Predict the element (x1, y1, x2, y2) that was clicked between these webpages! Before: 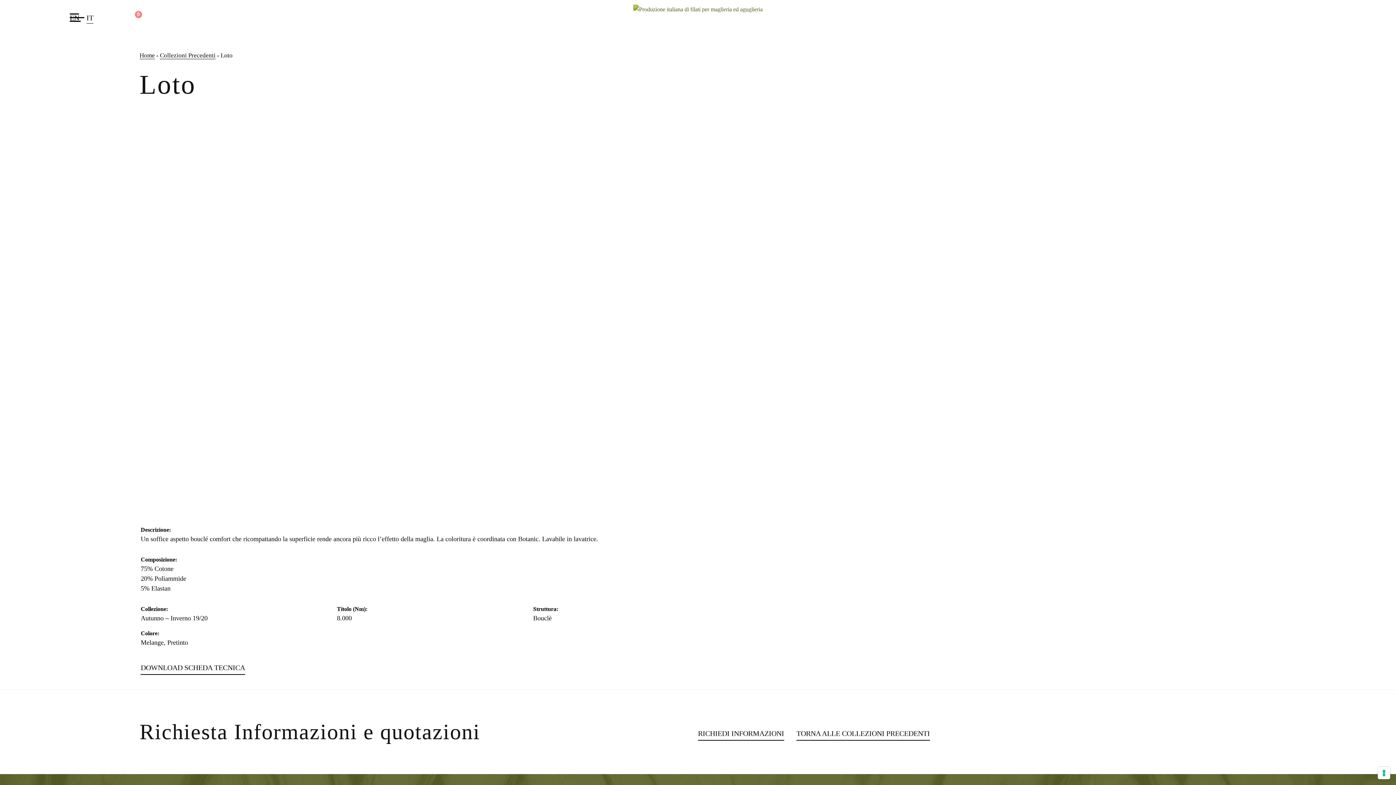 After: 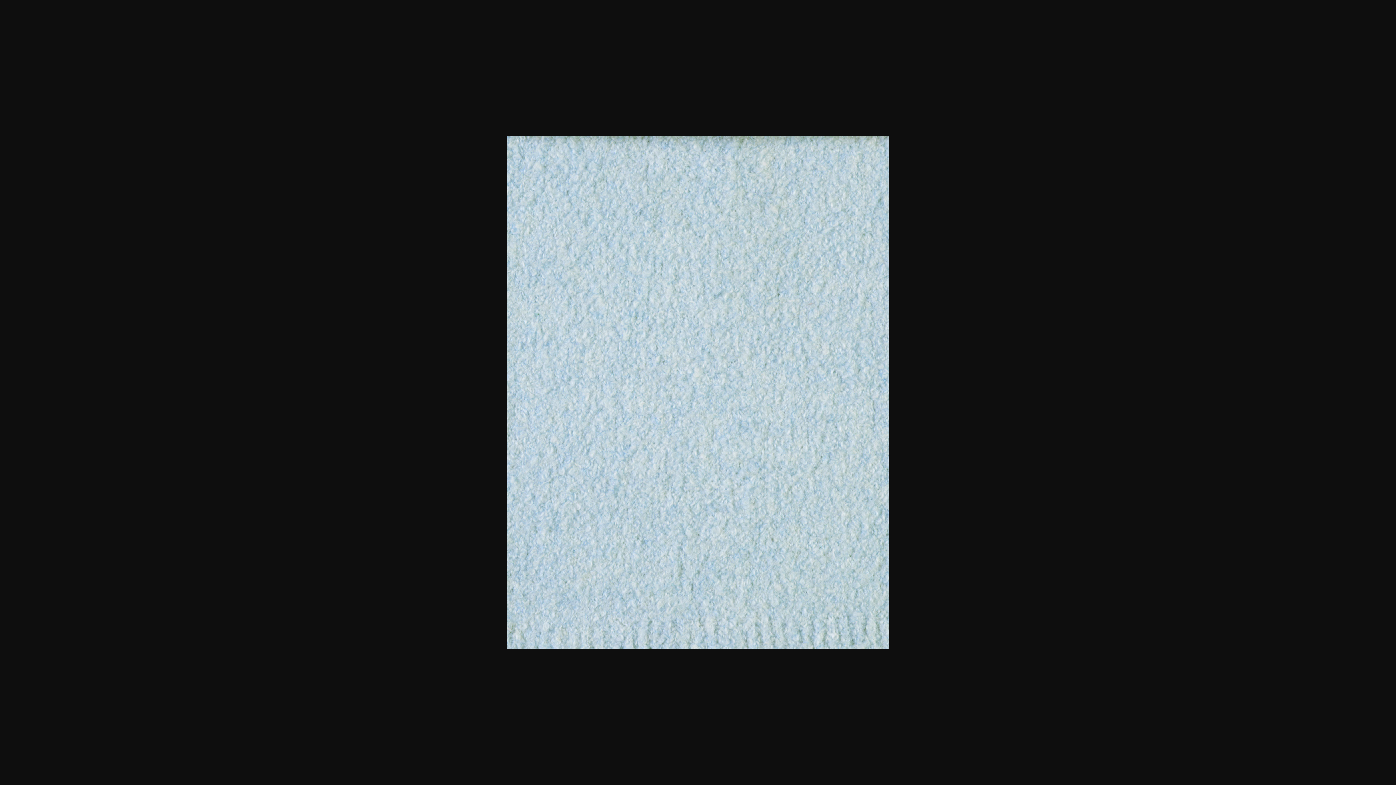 Action: bbox: (140, 120, 512, 491)